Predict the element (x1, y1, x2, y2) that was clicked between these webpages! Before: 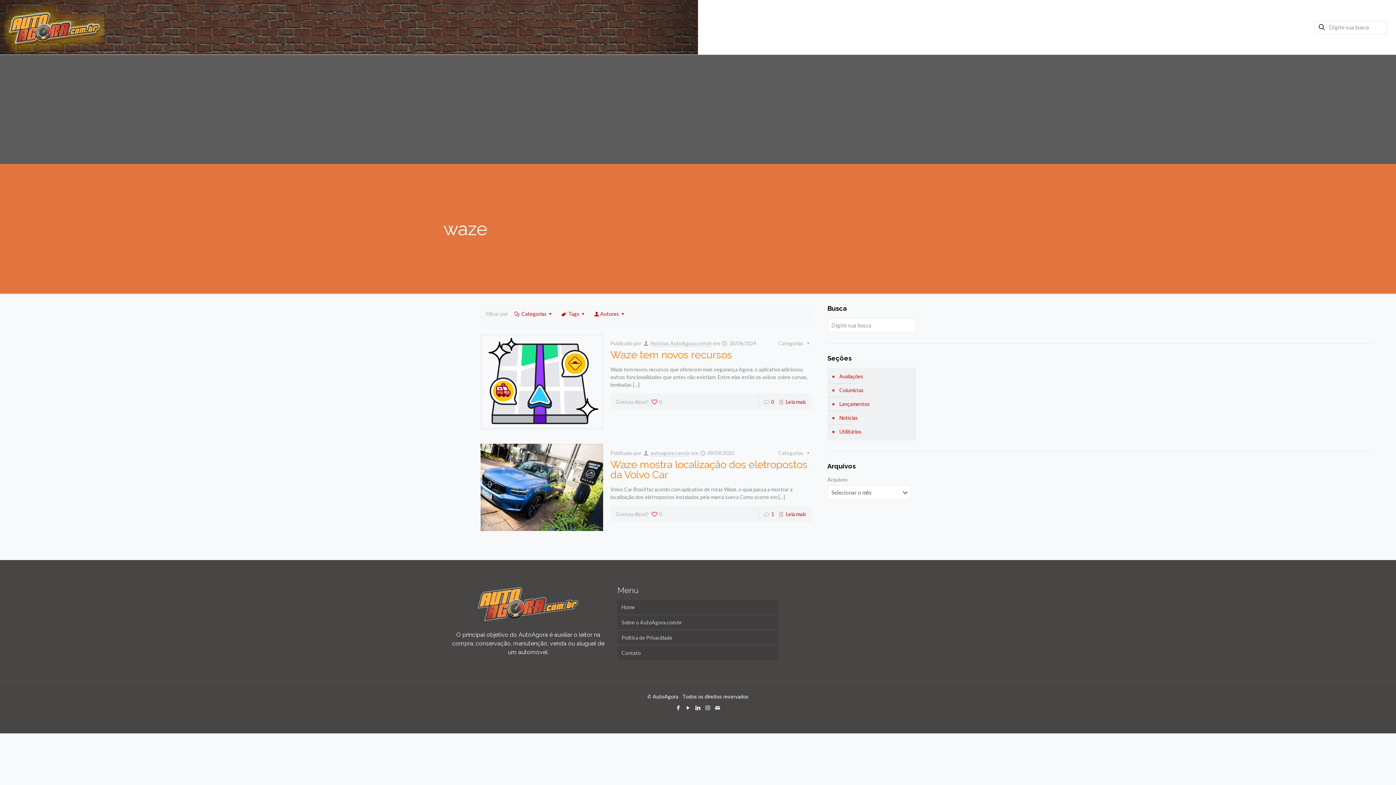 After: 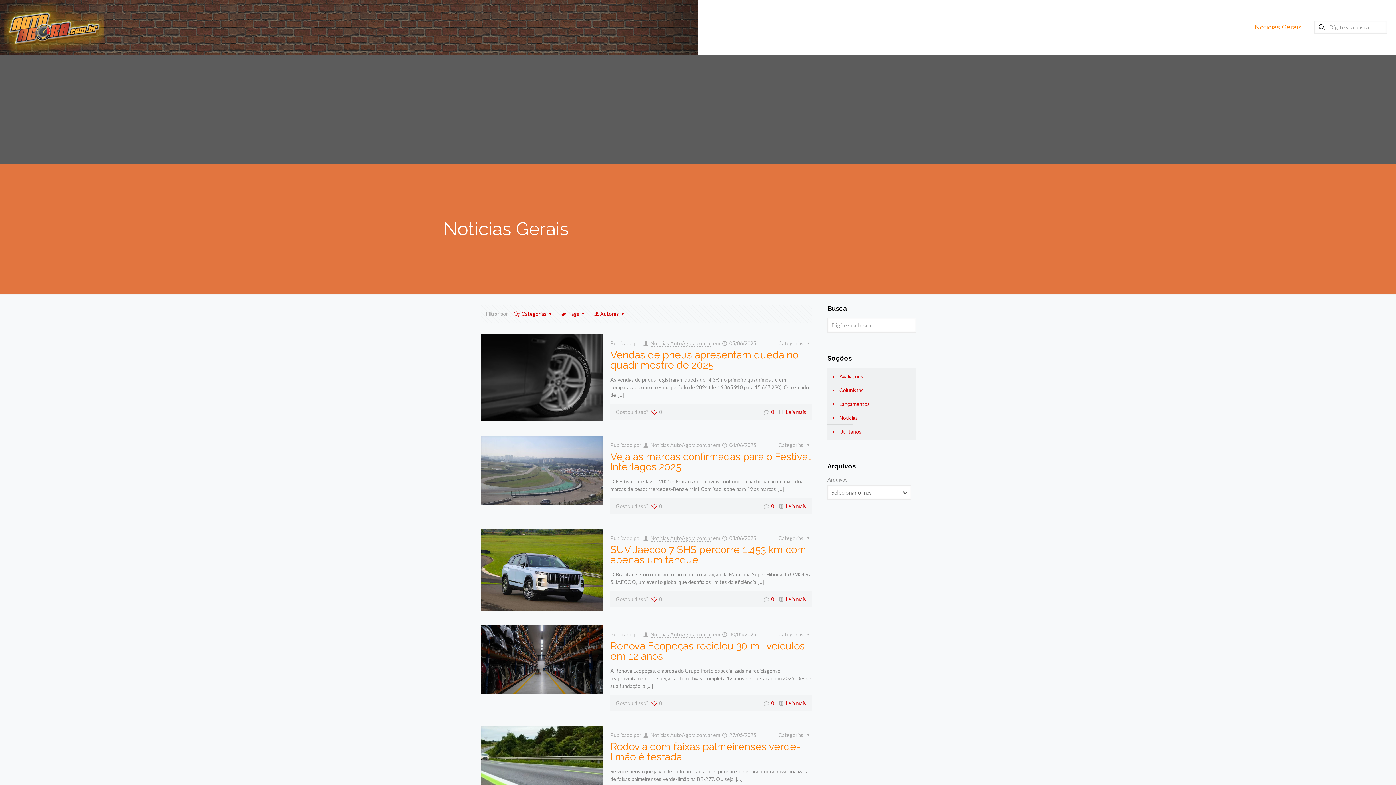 Action: label: Notícias Gerais bbox: (1251, 0, 1305, 54)